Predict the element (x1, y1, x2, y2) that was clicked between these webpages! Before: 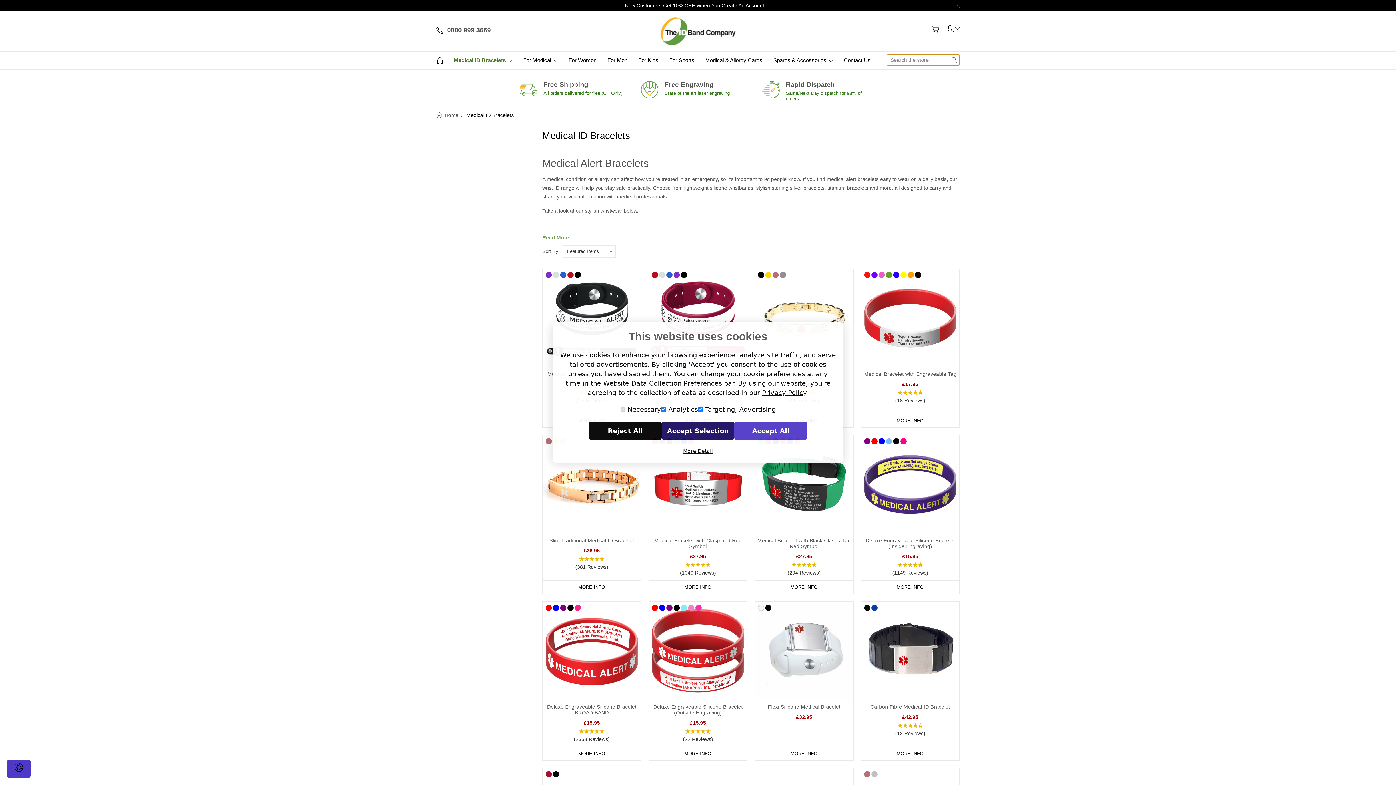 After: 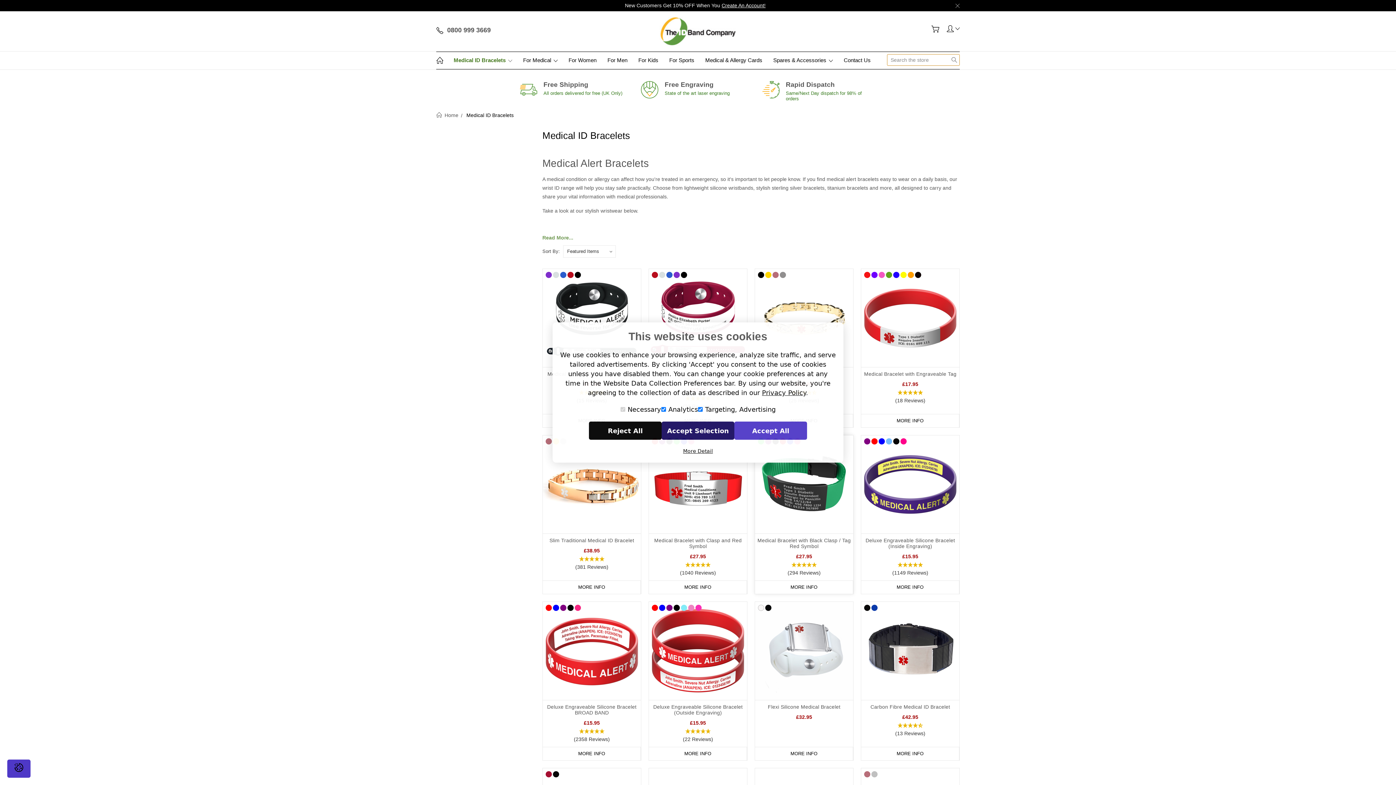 Action: bbox: (757, 561, 851, 577) label: 4.9 Stars - 294 Reviews